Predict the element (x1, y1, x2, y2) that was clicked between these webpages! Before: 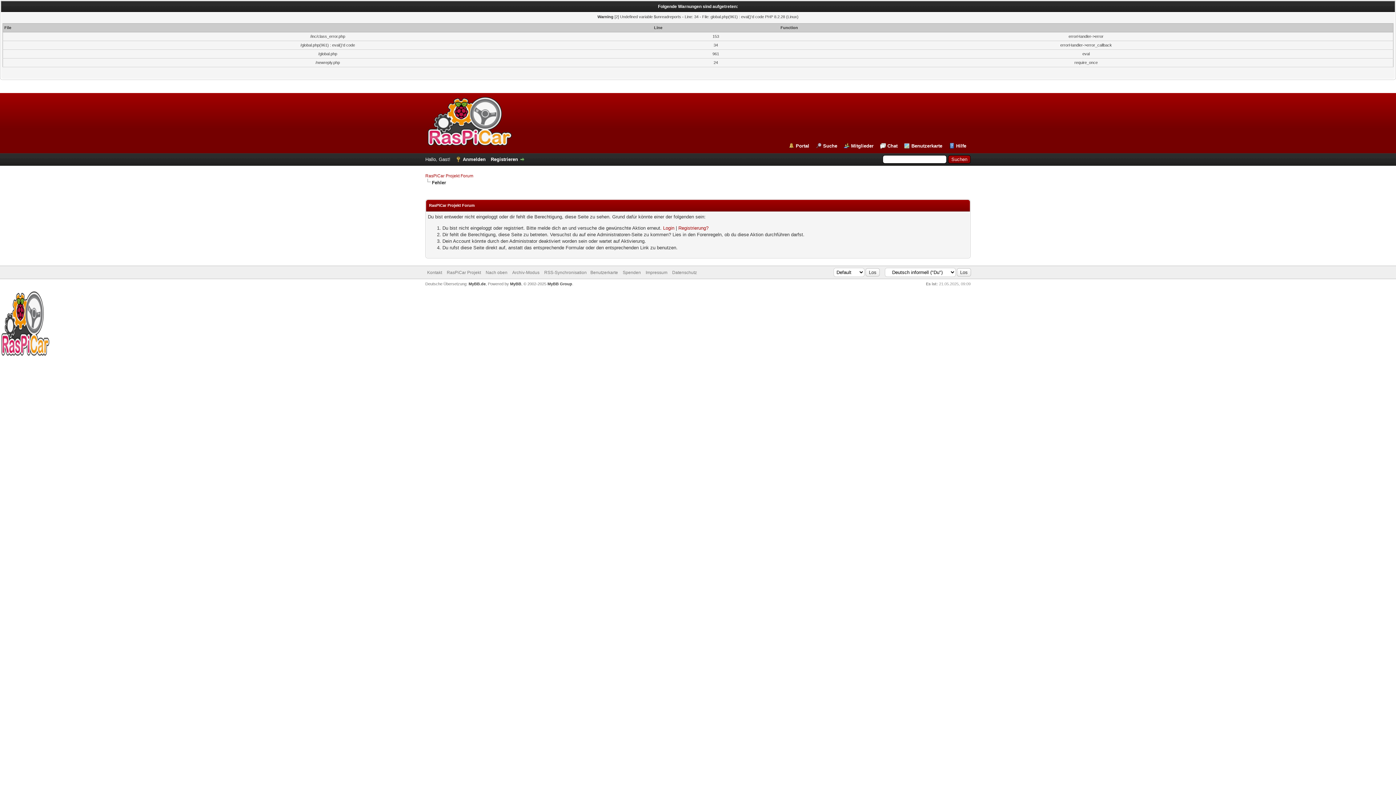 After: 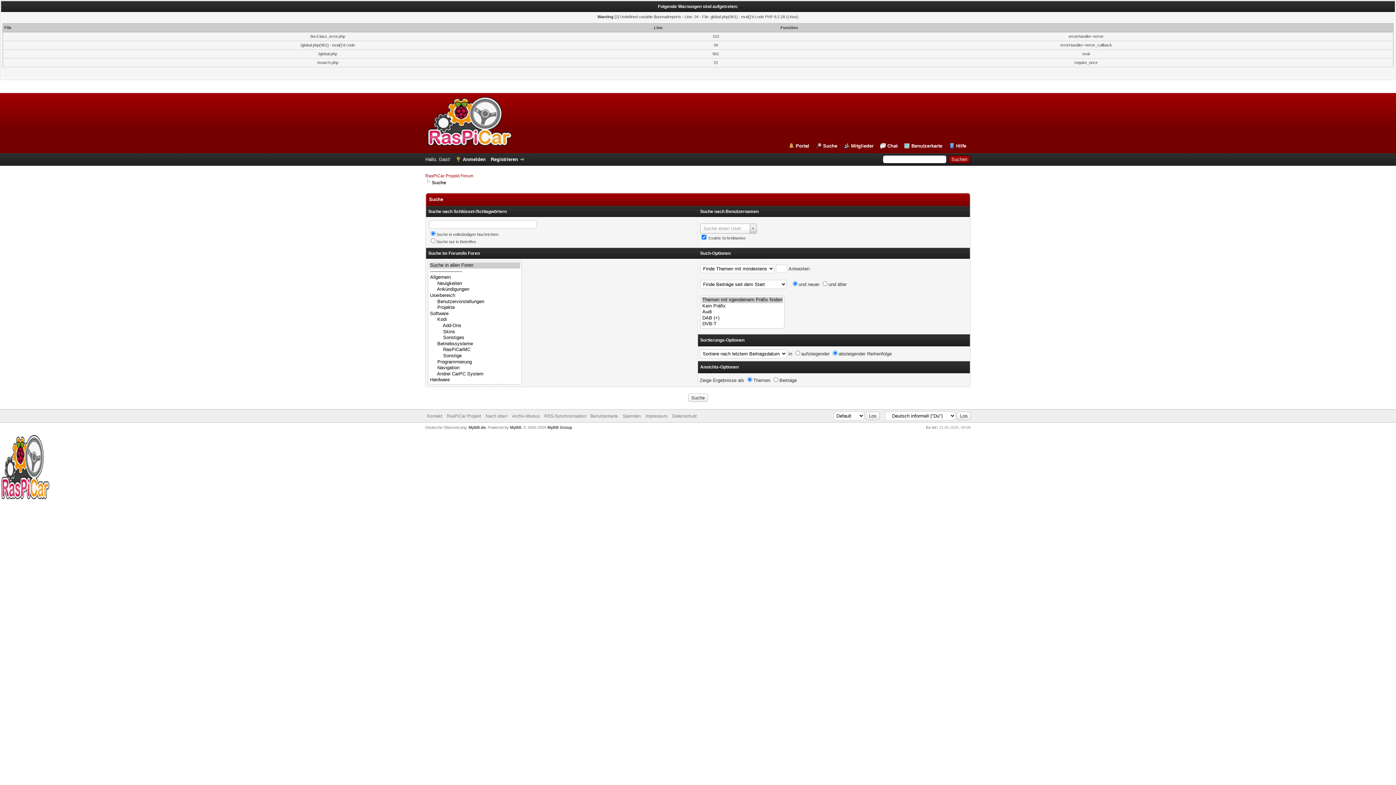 Action: label: Suche bbox: (816, 142, 837, 149)